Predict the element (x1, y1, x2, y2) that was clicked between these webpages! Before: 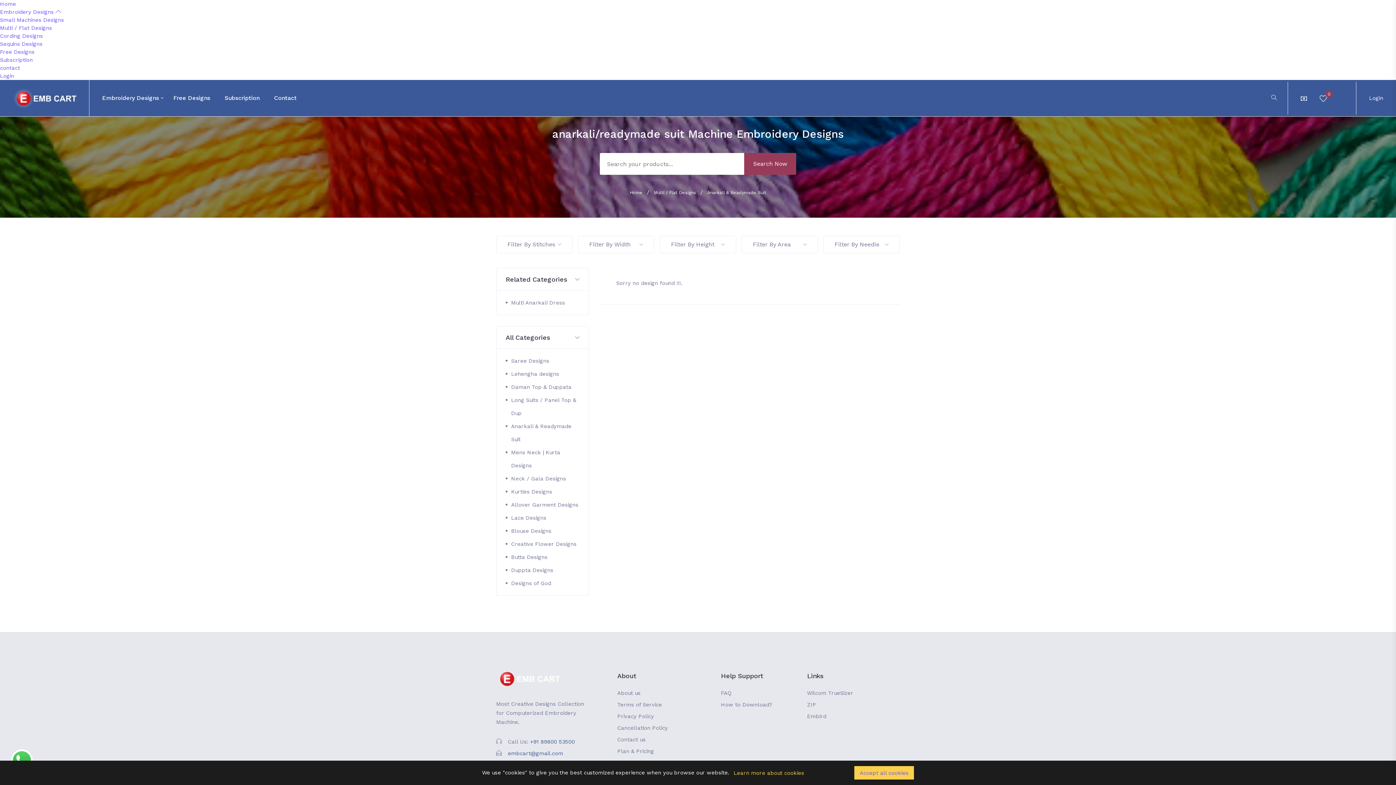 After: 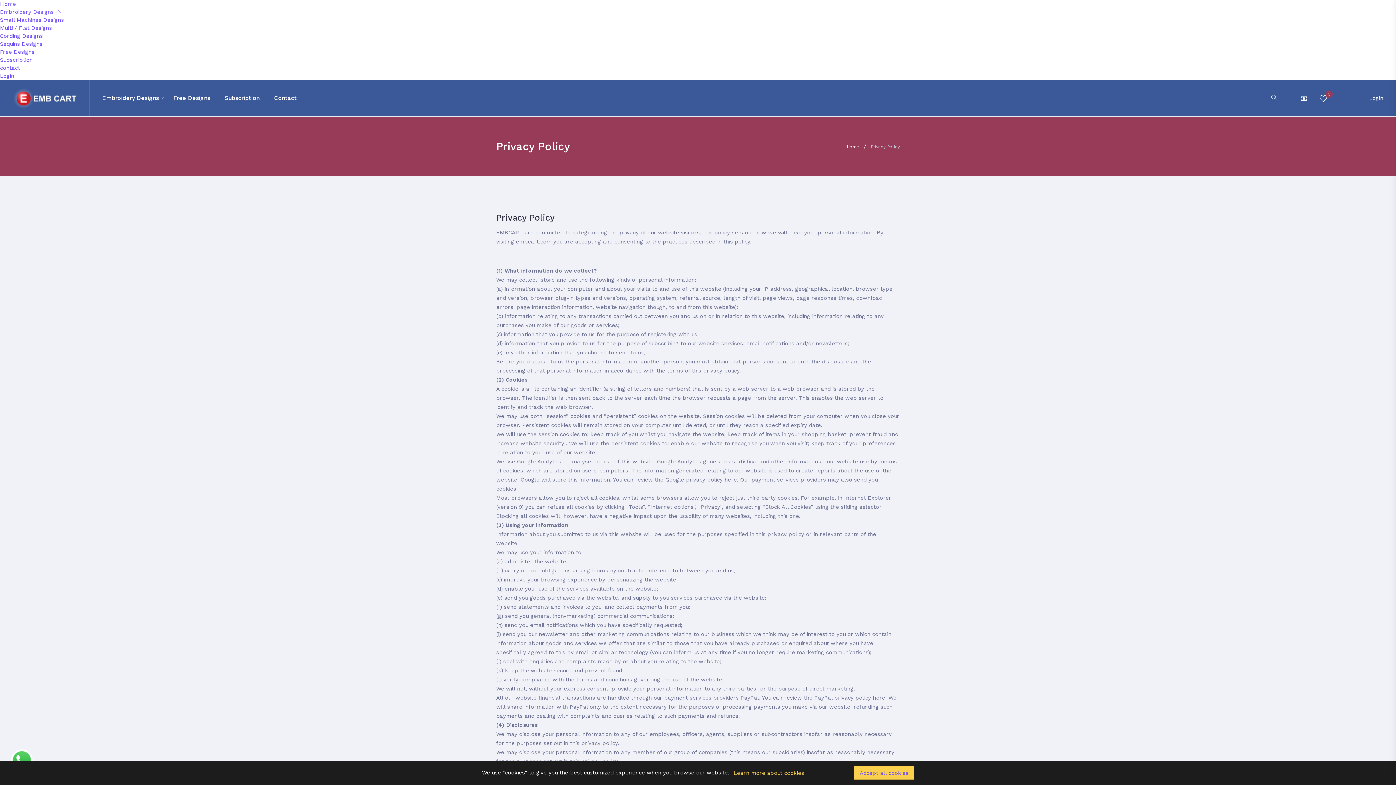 Action: bbox: (617, 713, 654, 720) label: Privacy Policy